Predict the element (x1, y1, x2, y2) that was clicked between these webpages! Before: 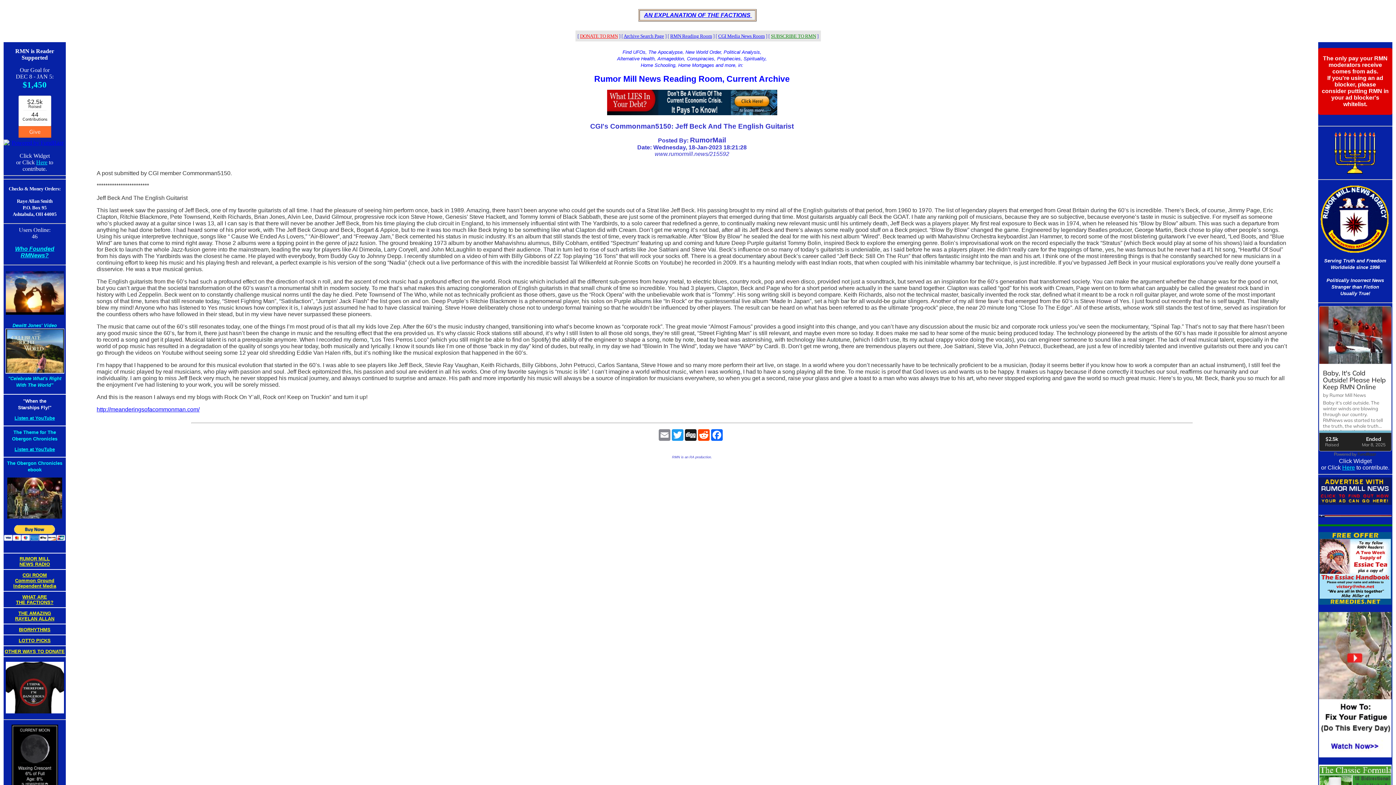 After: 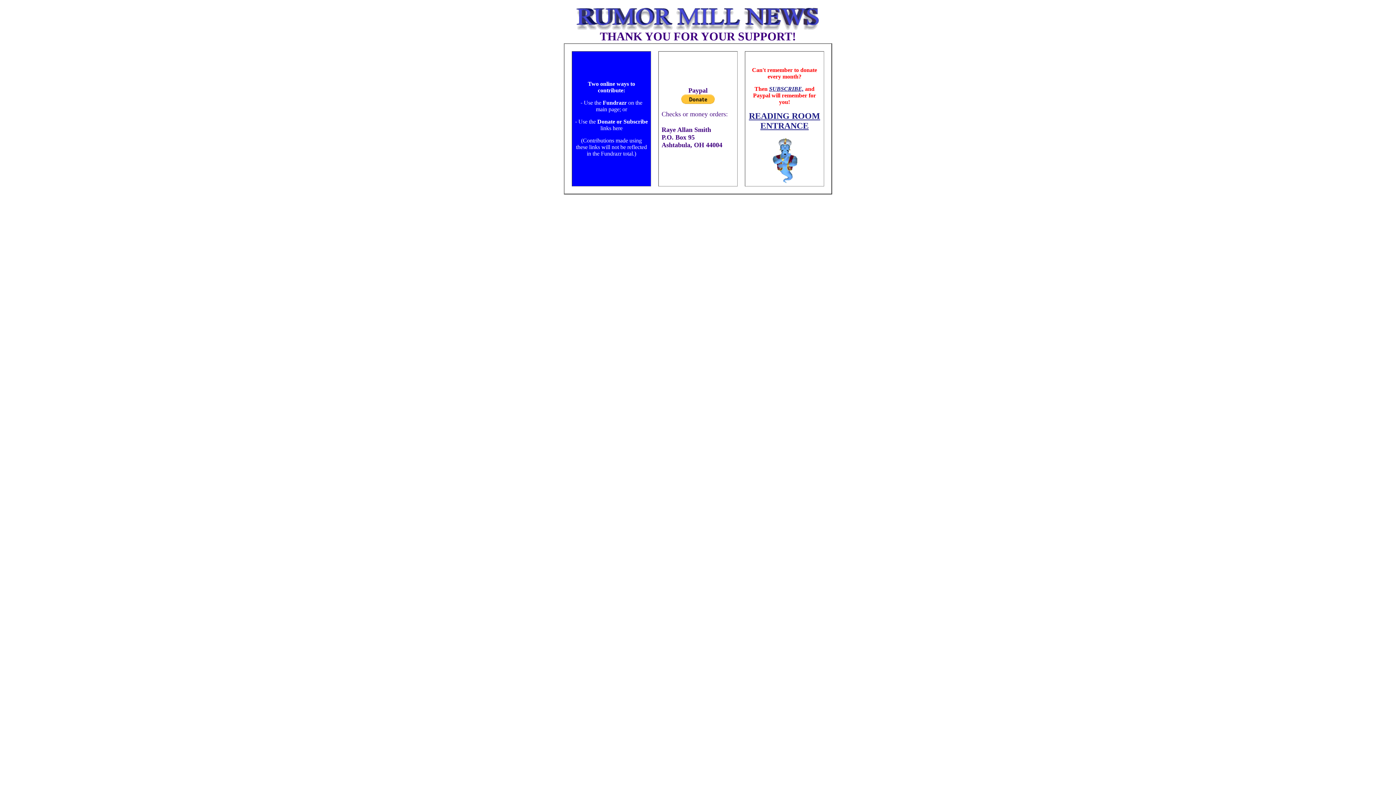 Action: label: OTHER WAYS TO DONATE bbox: (4, 648, 64, 654)